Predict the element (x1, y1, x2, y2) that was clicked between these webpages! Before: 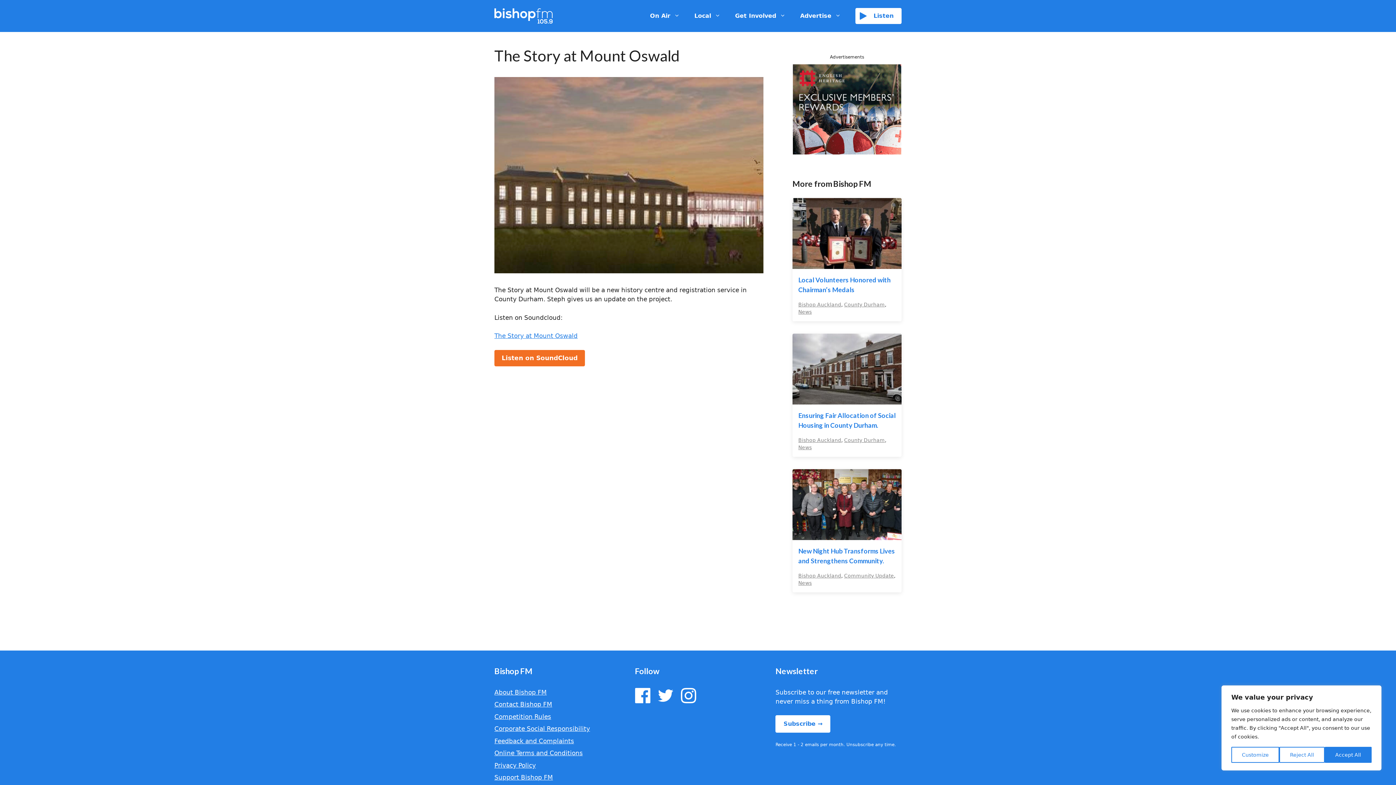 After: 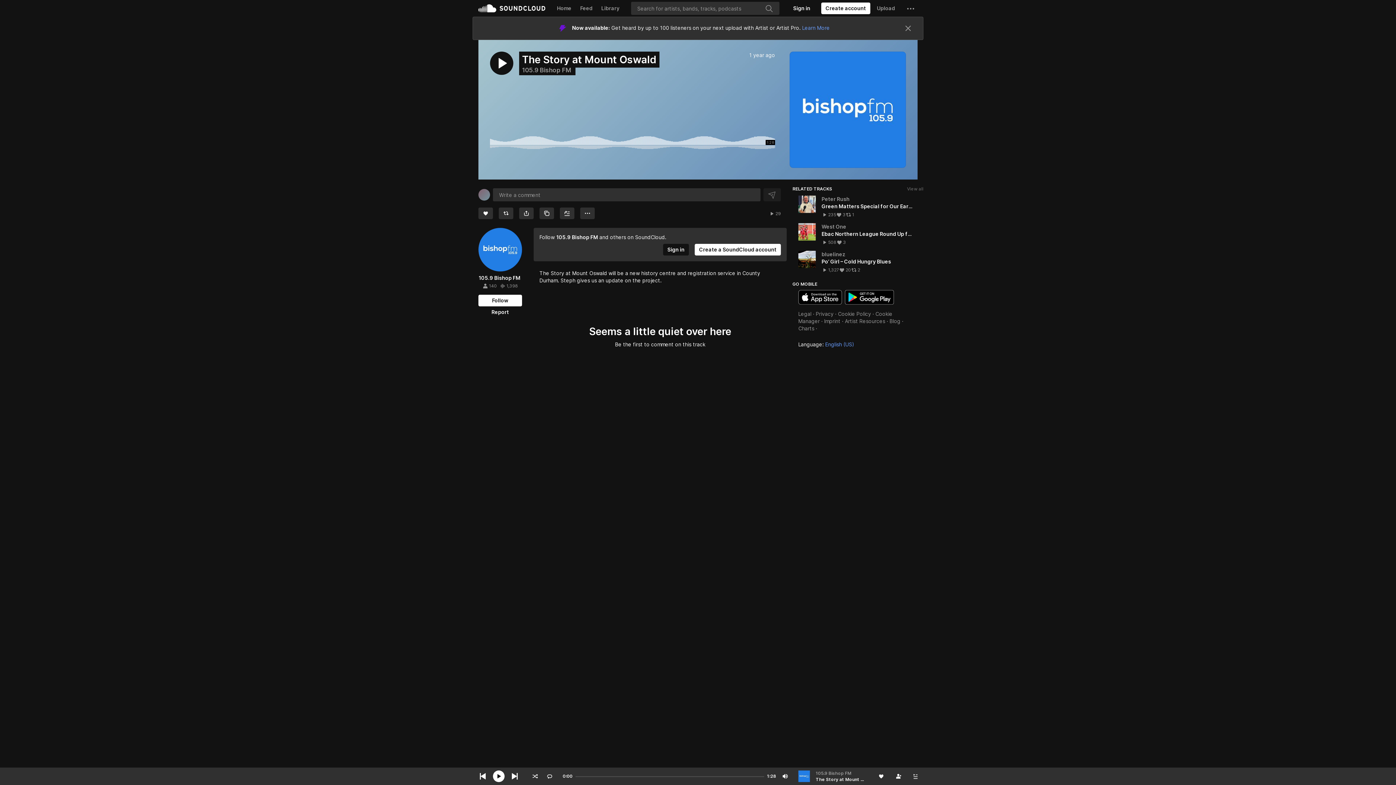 Action: label: Listen on SoundCloud bbox: (494, 350, 585, 366)